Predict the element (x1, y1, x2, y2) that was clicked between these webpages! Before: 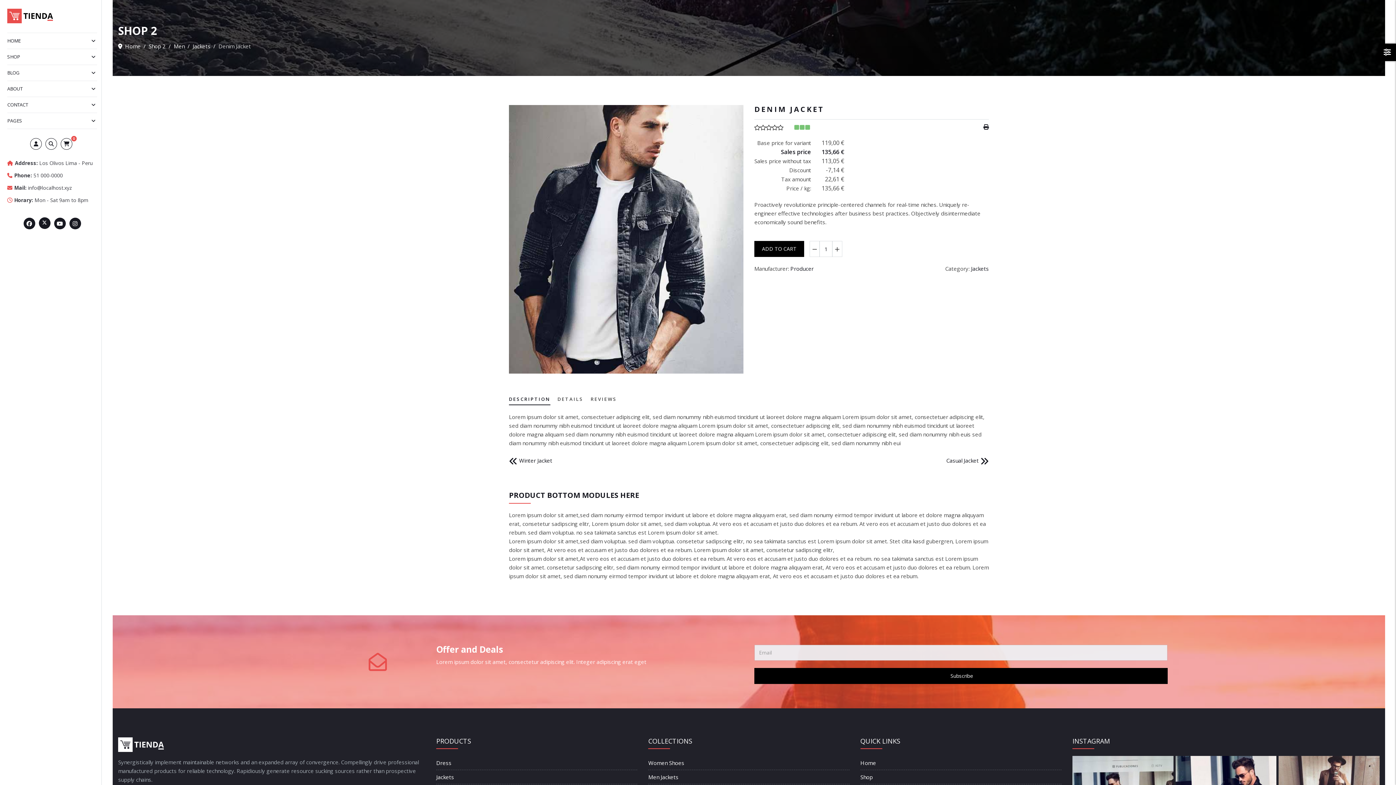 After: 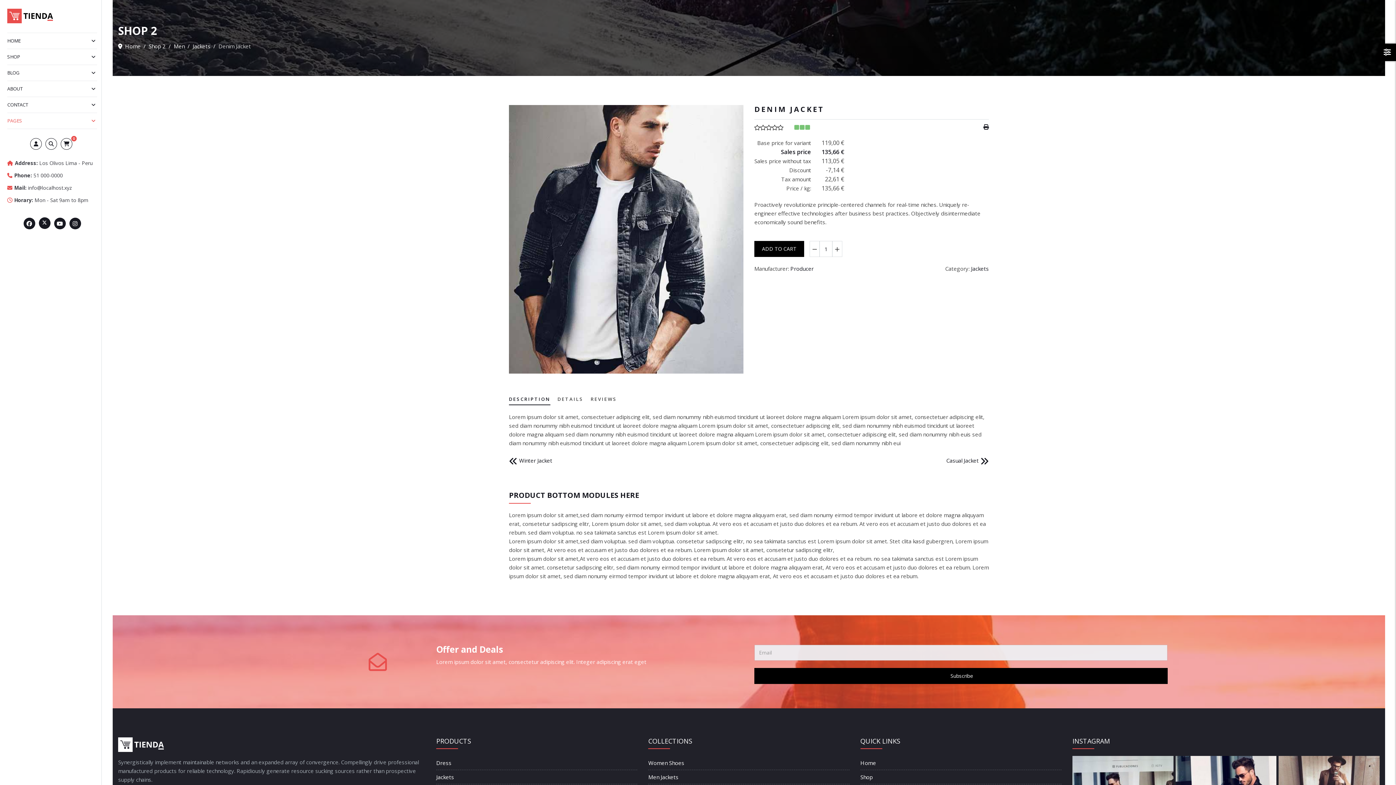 Action: label: PAGES bbox: (7, 113, 97, 128)